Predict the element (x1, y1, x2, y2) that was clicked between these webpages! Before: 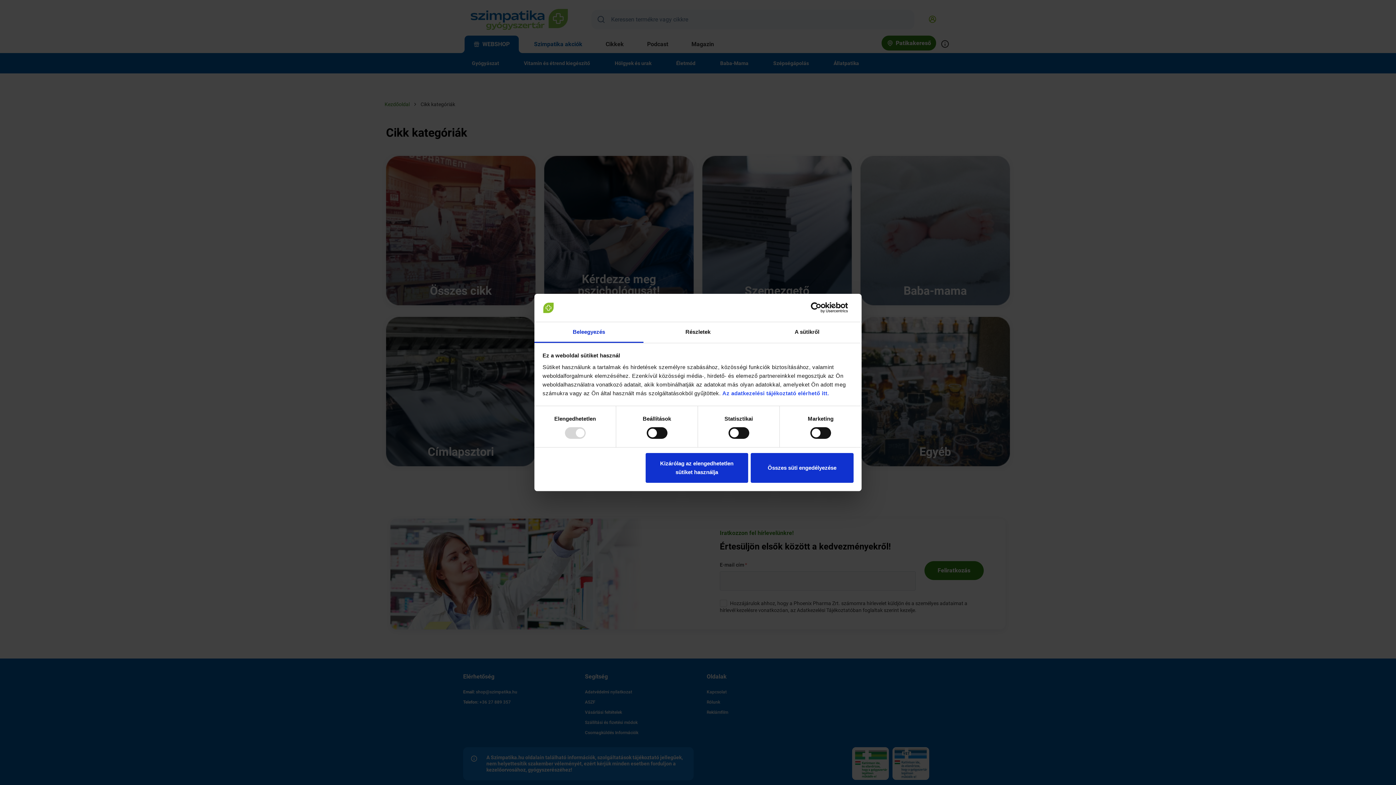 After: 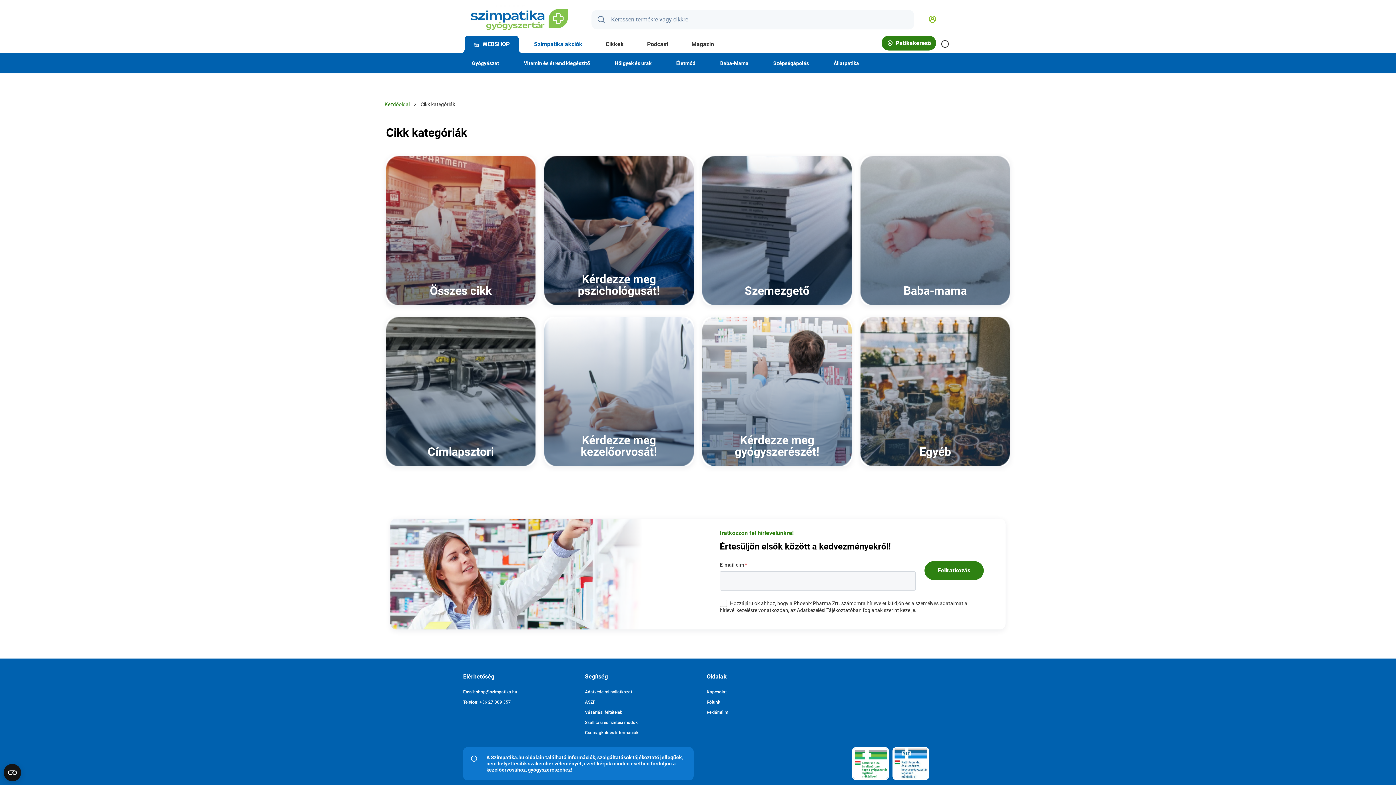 Action: bbox: (751, 453, 853, 482) label: Összes süti engedélyezése